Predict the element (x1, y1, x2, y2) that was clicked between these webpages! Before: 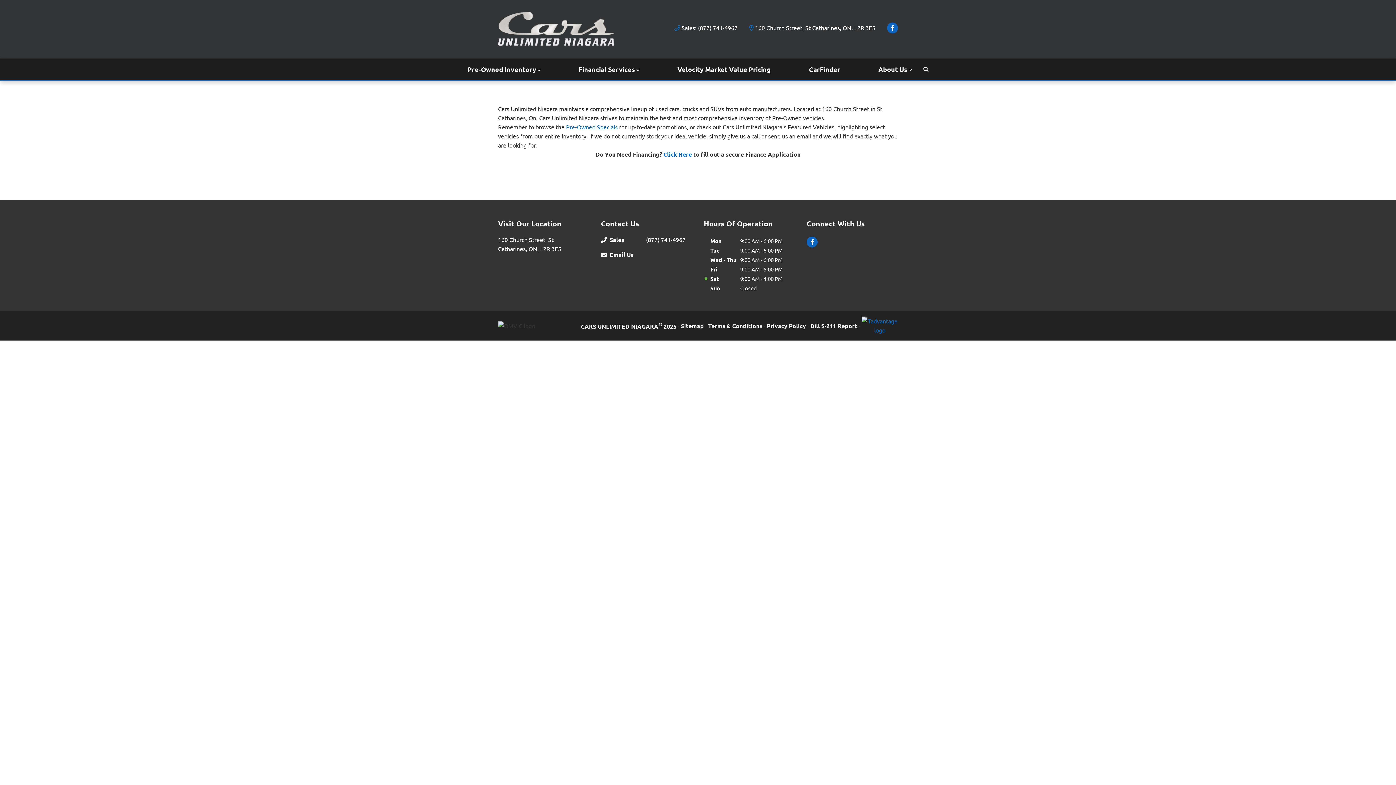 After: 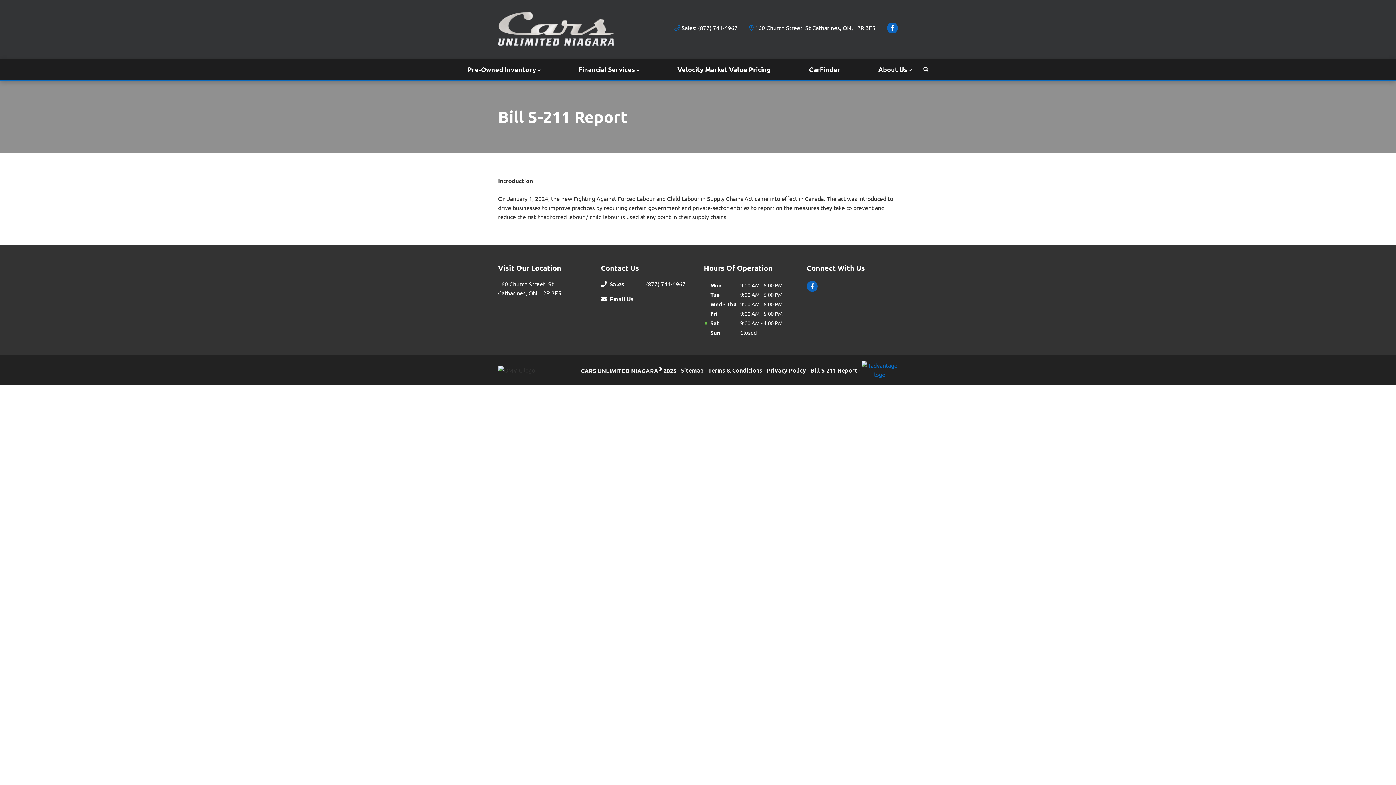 Action: bbox: (810, 321, 857, 330) label: Bill S-211 Report